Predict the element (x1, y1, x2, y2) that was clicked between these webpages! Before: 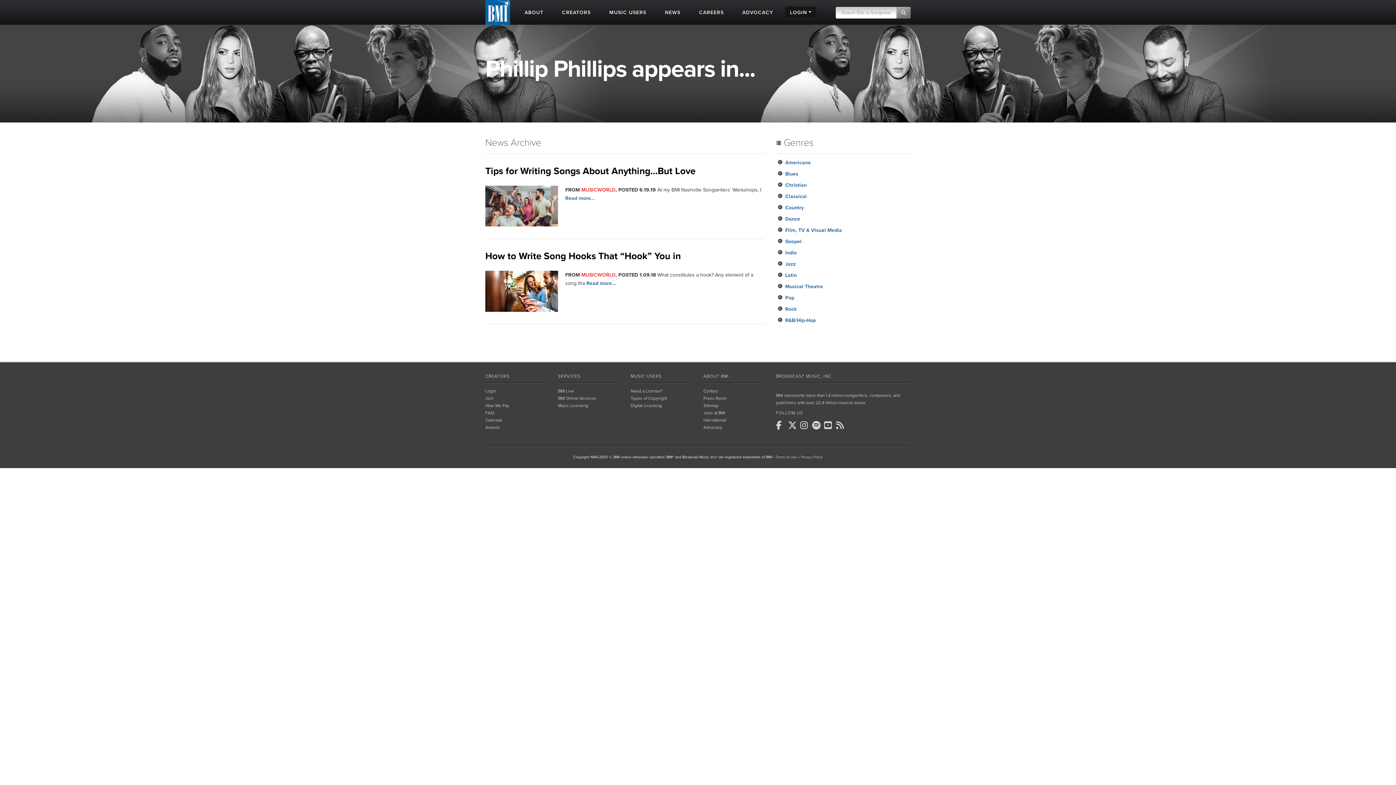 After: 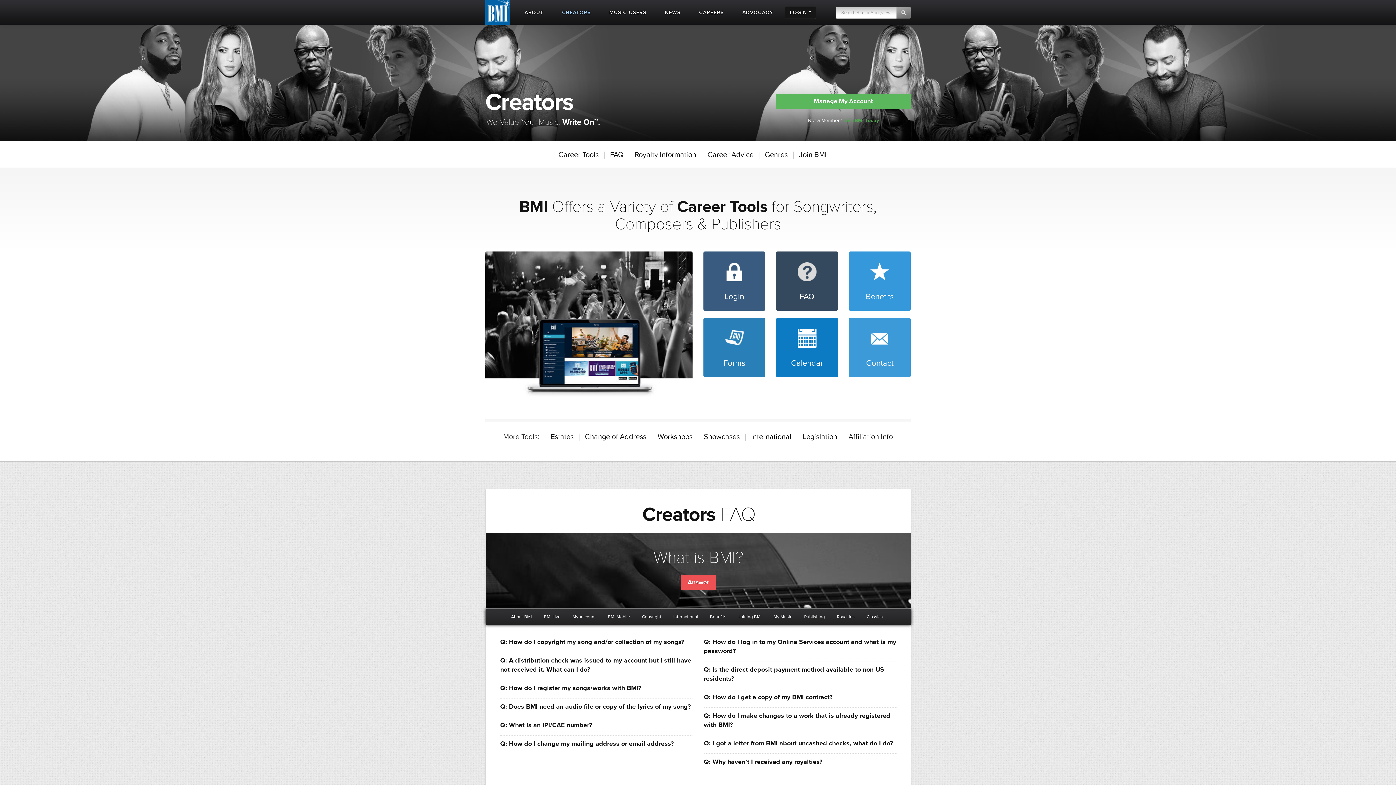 Action: bbox: (558, 0, 592, 24) label: CREATORS